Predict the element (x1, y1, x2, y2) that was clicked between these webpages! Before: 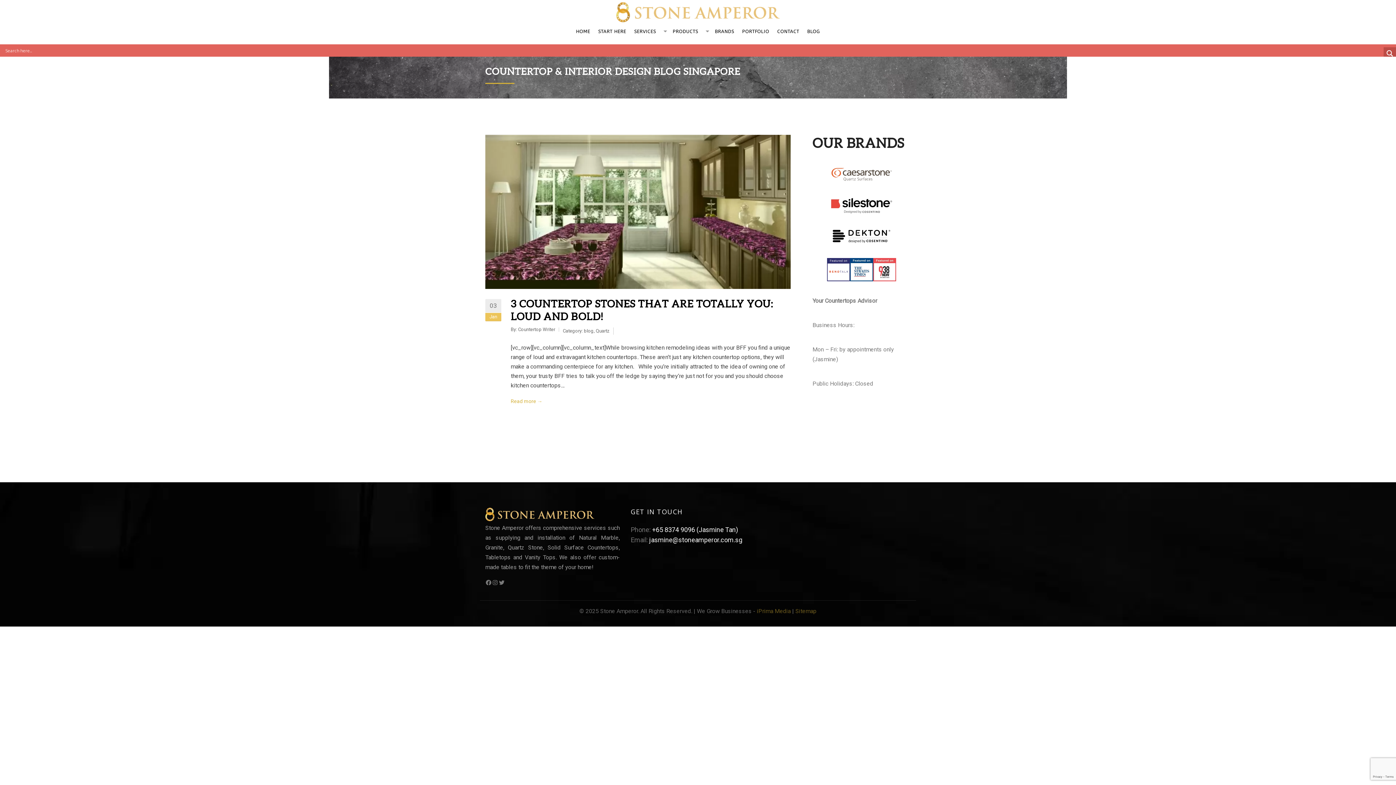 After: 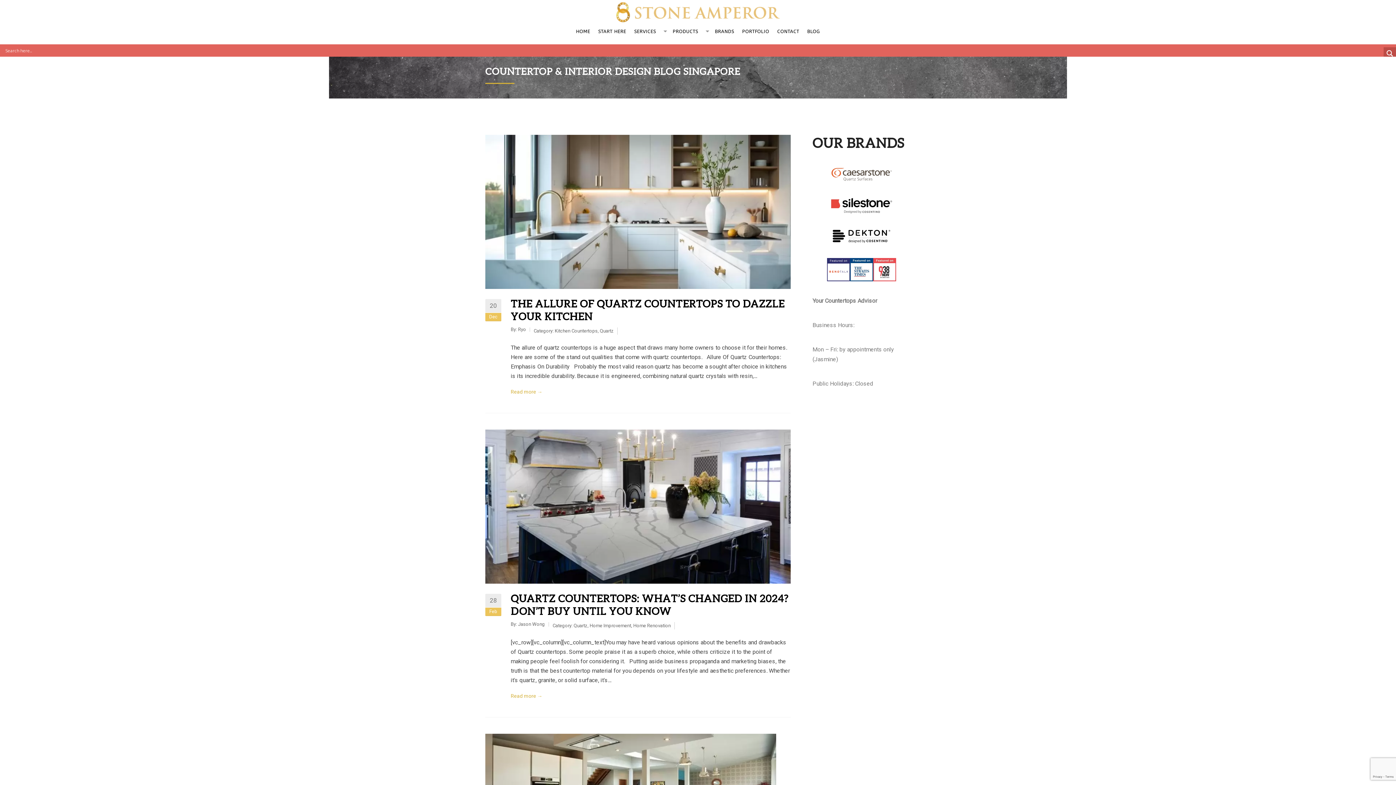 Action: label: Quartz bbox: (596, 328, 609, 333)